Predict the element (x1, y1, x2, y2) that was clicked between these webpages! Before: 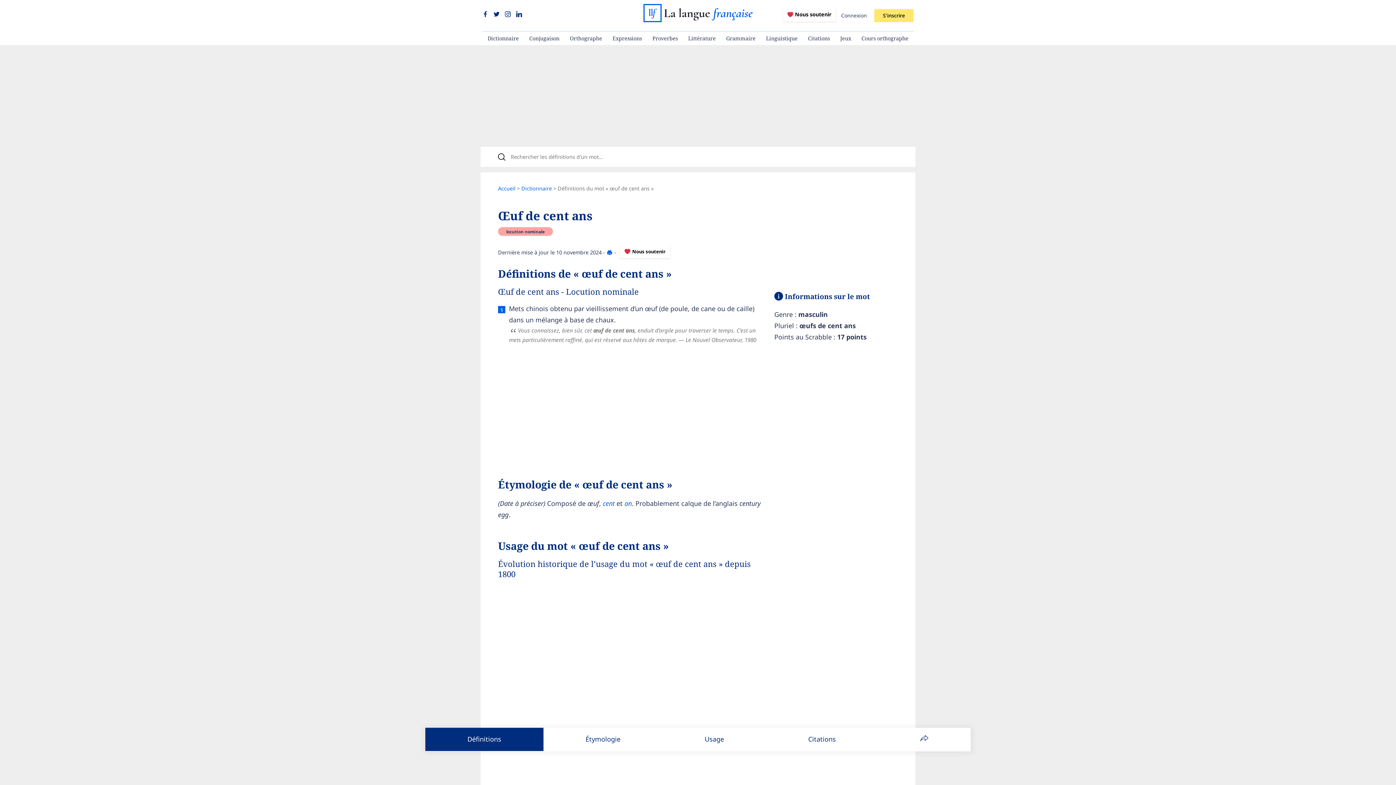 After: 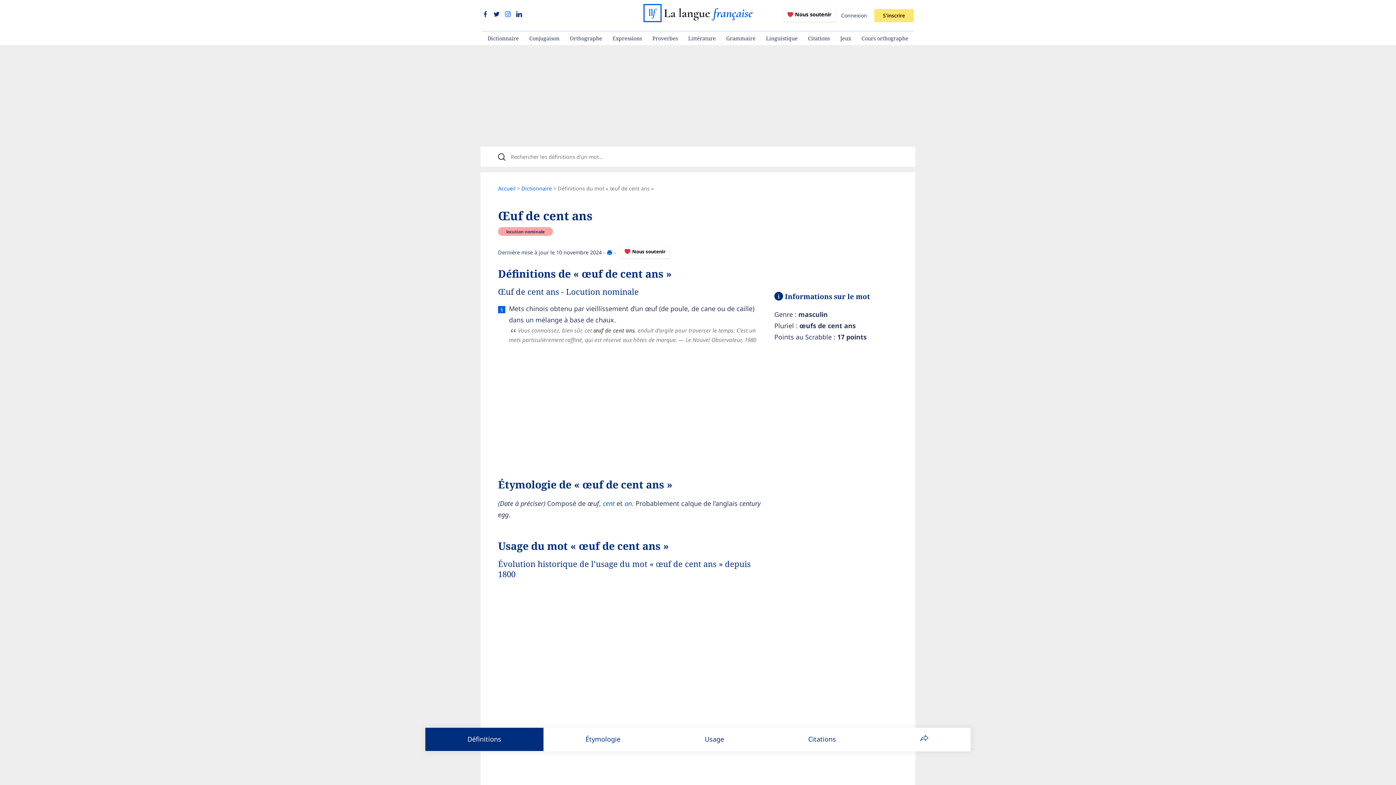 Action: label:   bbox: (505, 10, 512, 18)